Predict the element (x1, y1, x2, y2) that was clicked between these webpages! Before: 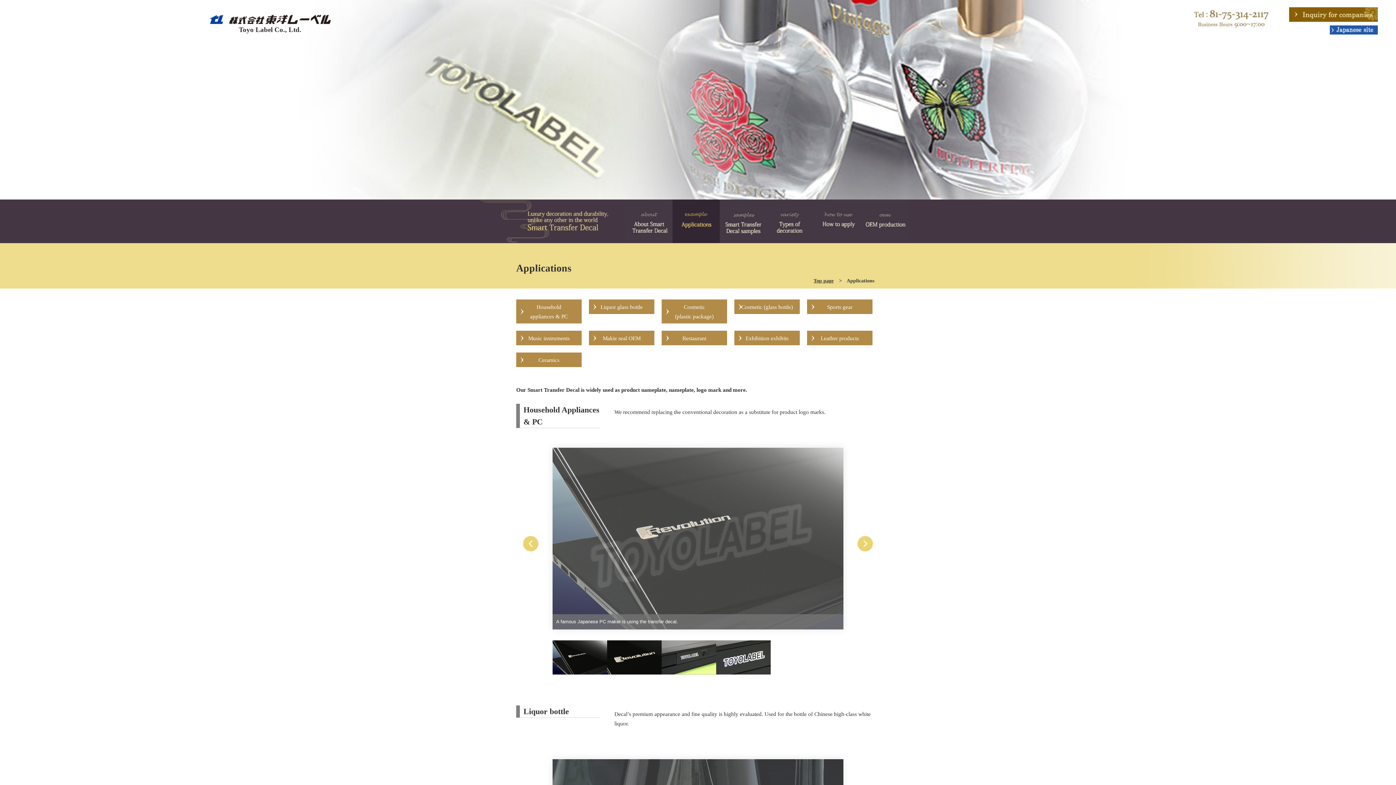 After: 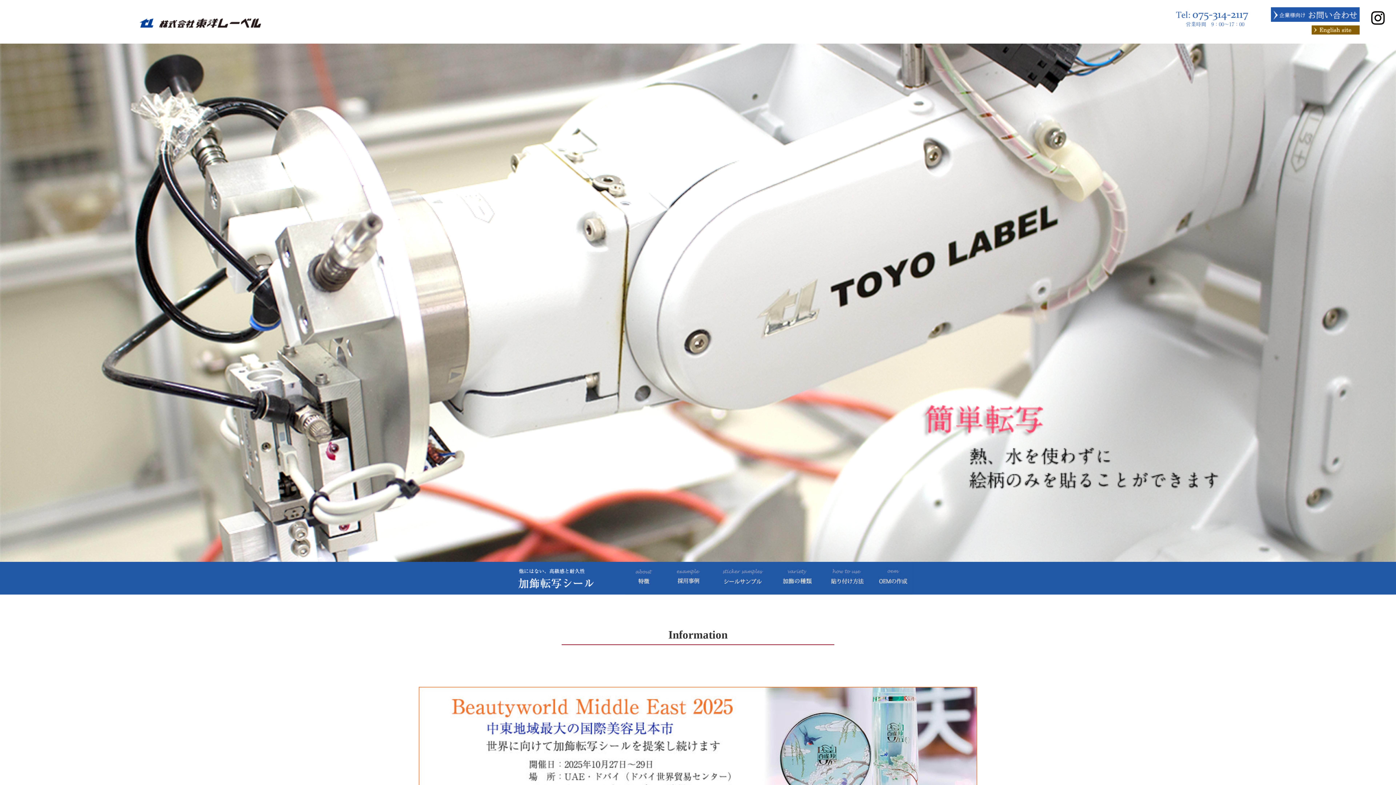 Action: bbox: (1330, 27, 1378, 33)